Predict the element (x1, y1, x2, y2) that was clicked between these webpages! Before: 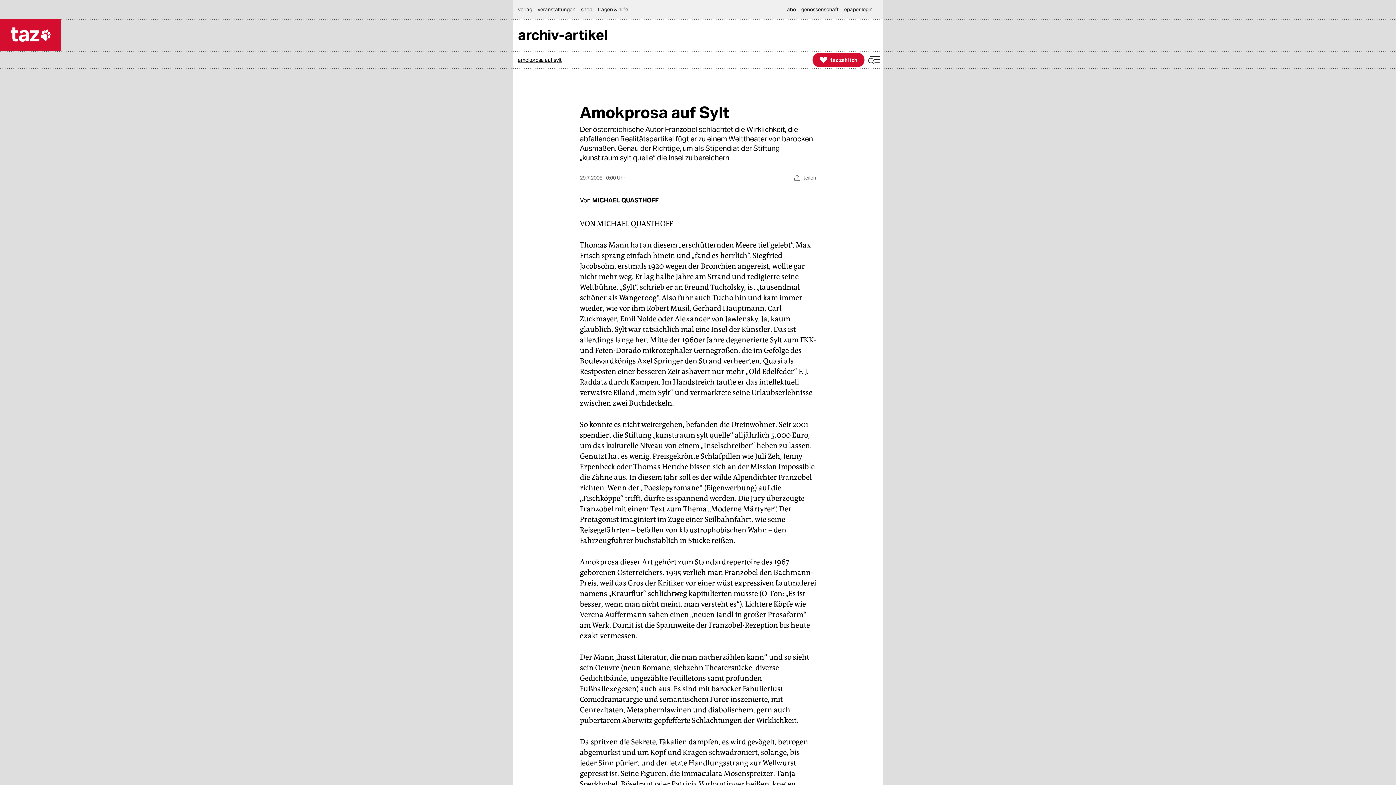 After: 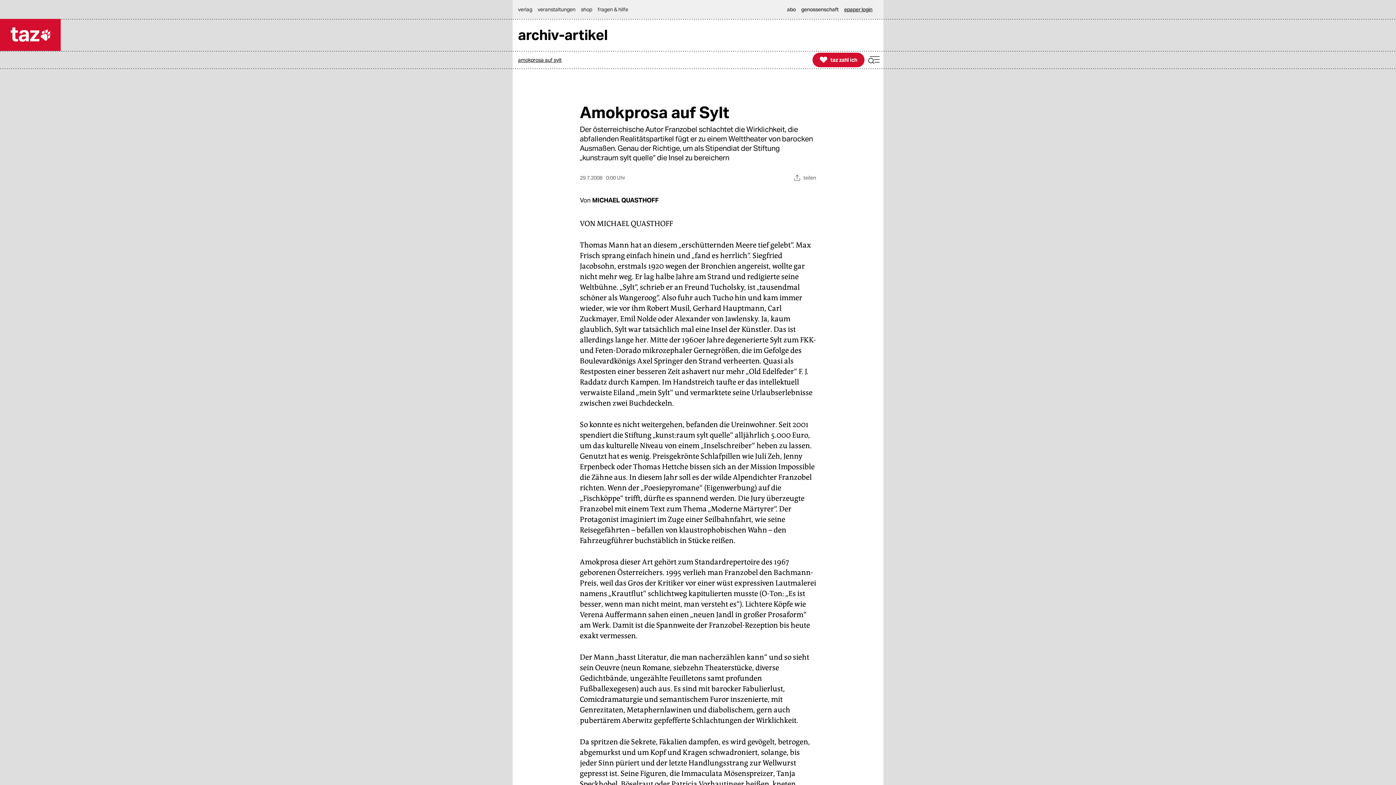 Action: label: epaper login bbox: (844, 0, 876, 18)